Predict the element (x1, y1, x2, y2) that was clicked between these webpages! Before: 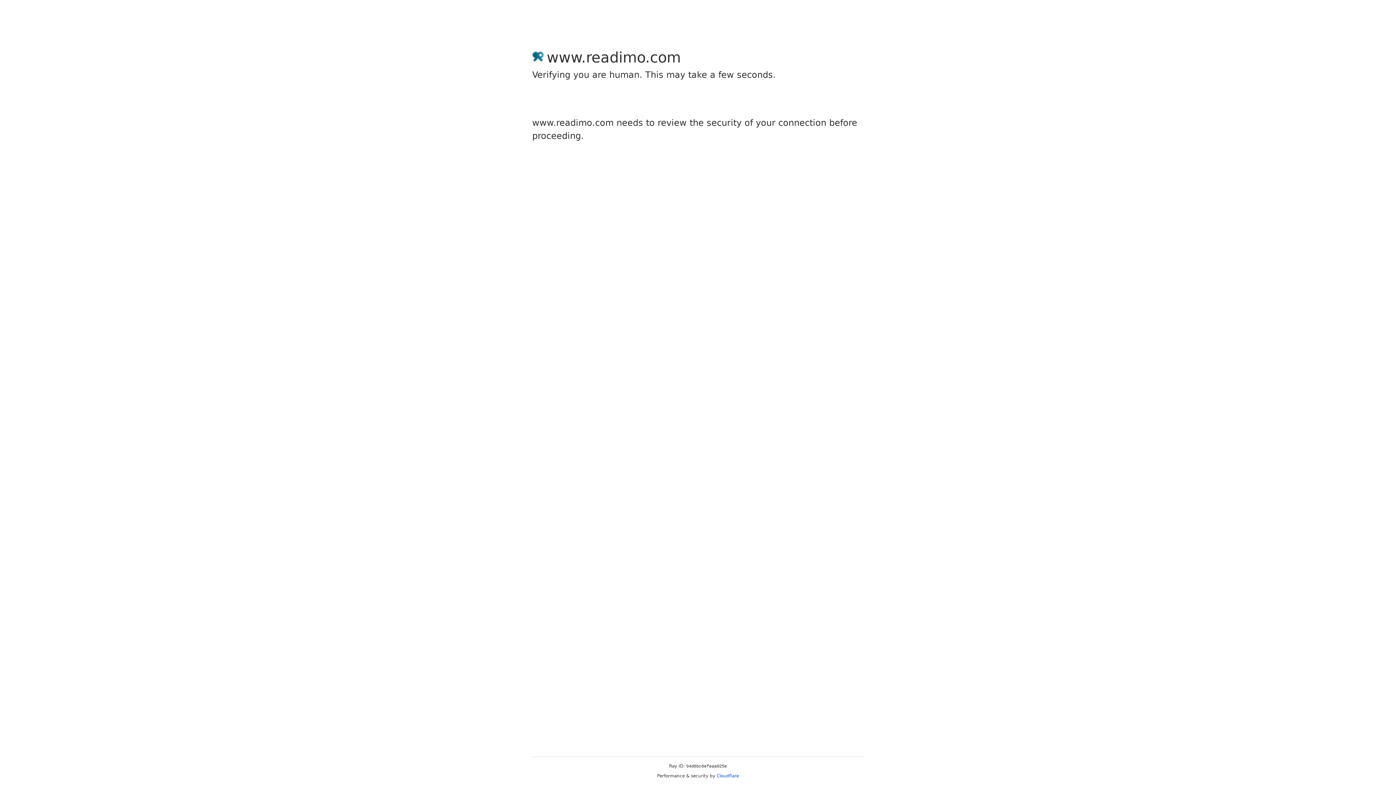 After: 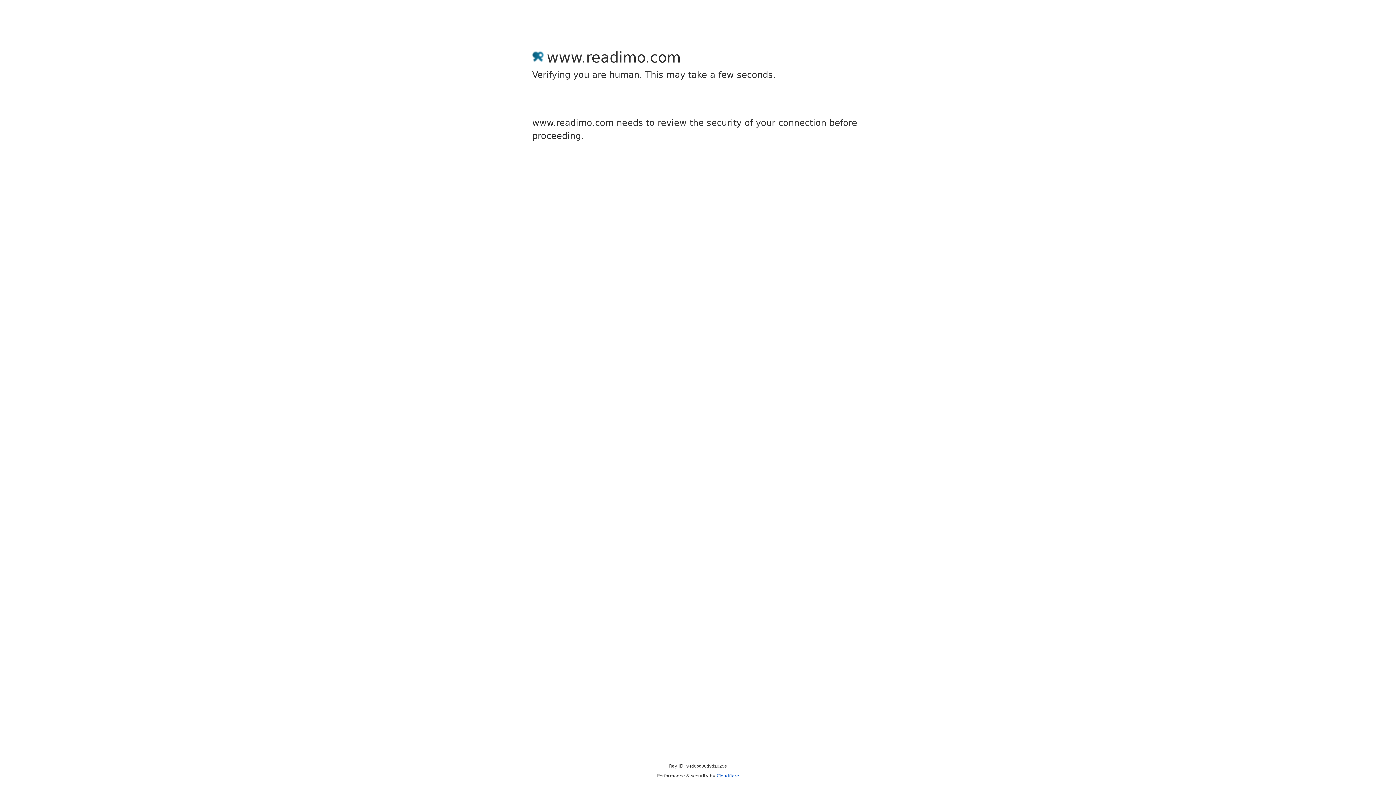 Action: bbox: (716, 773, 739, 778) label: Cloudflare